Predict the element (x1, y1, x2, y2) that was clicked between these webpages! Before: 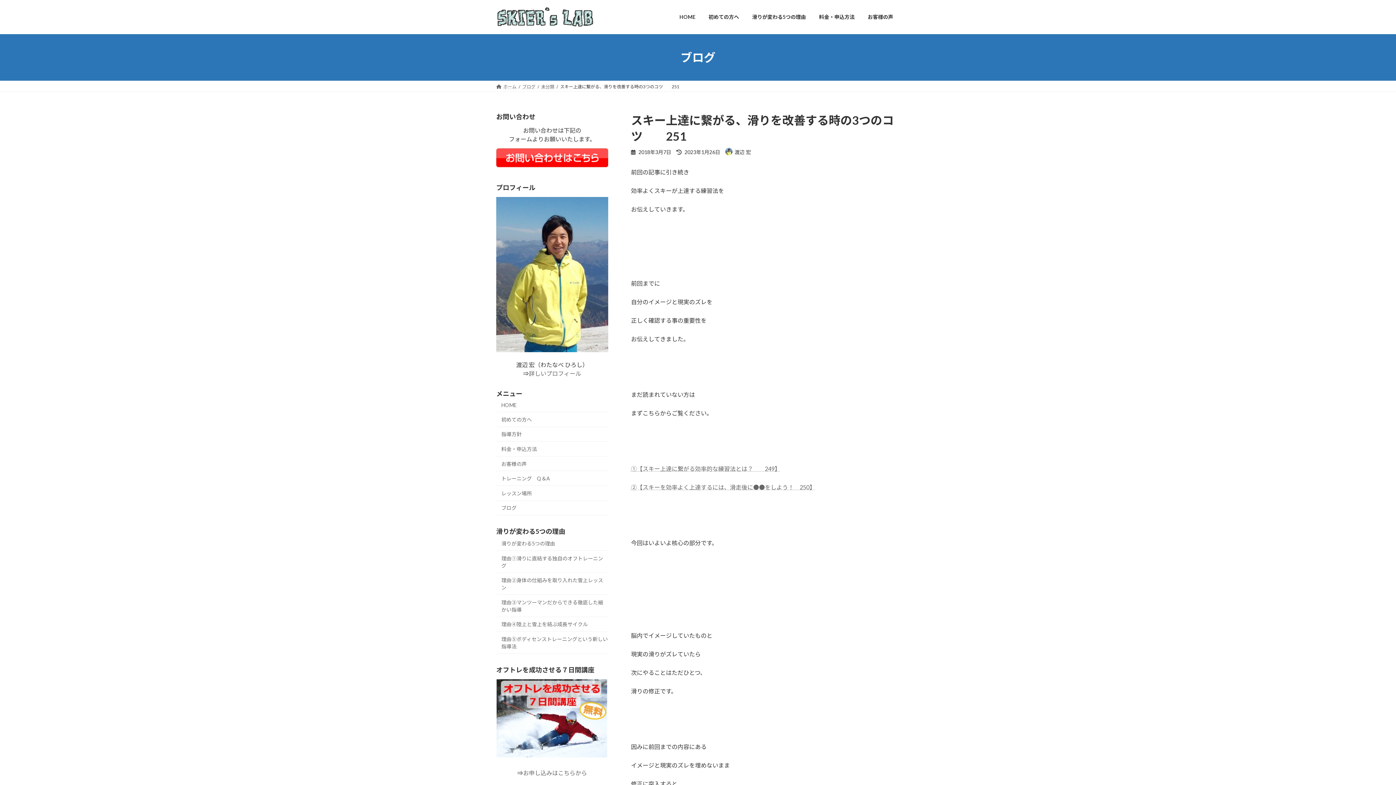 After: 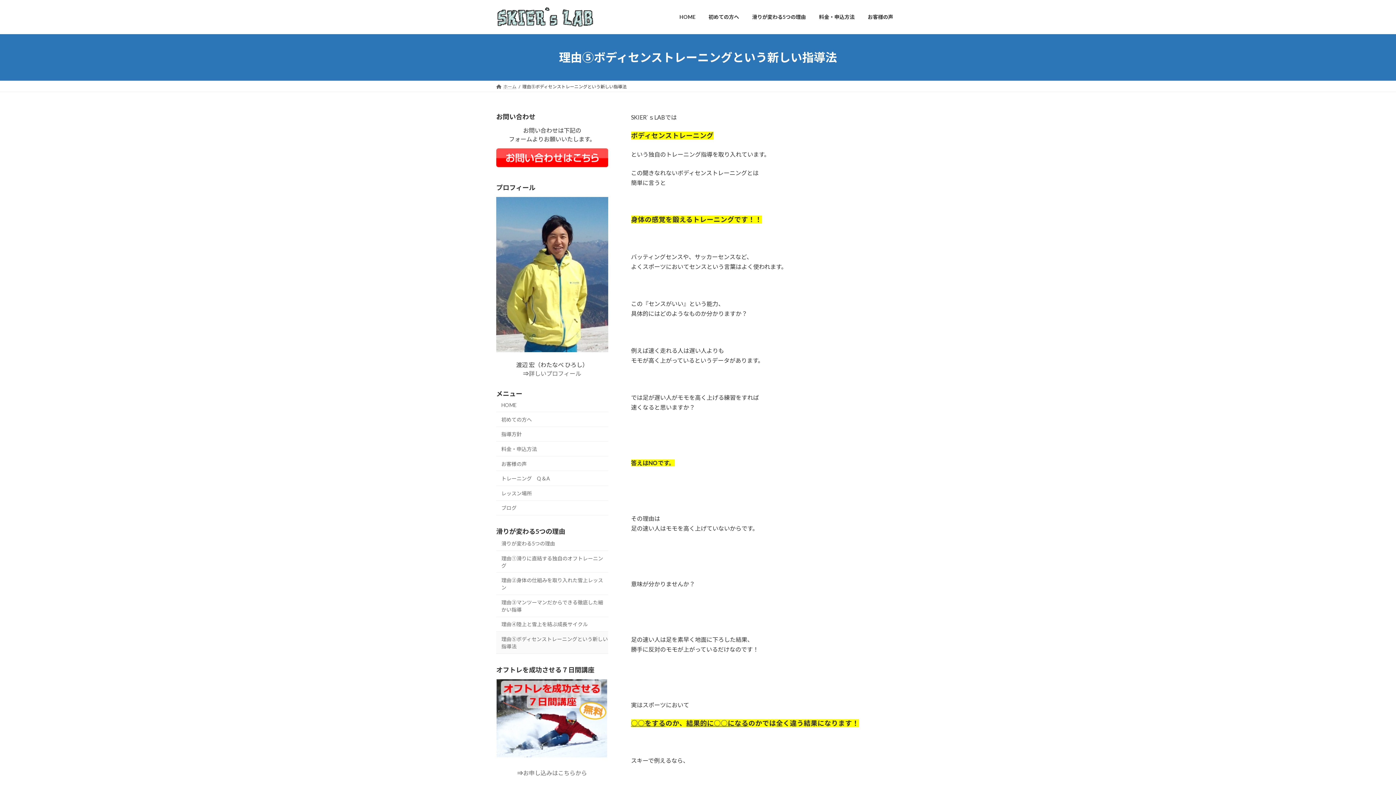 Action: bbox: (496, 632, 608, 654) label: 理由⑤ボディセンストレーニングという新しい指導法